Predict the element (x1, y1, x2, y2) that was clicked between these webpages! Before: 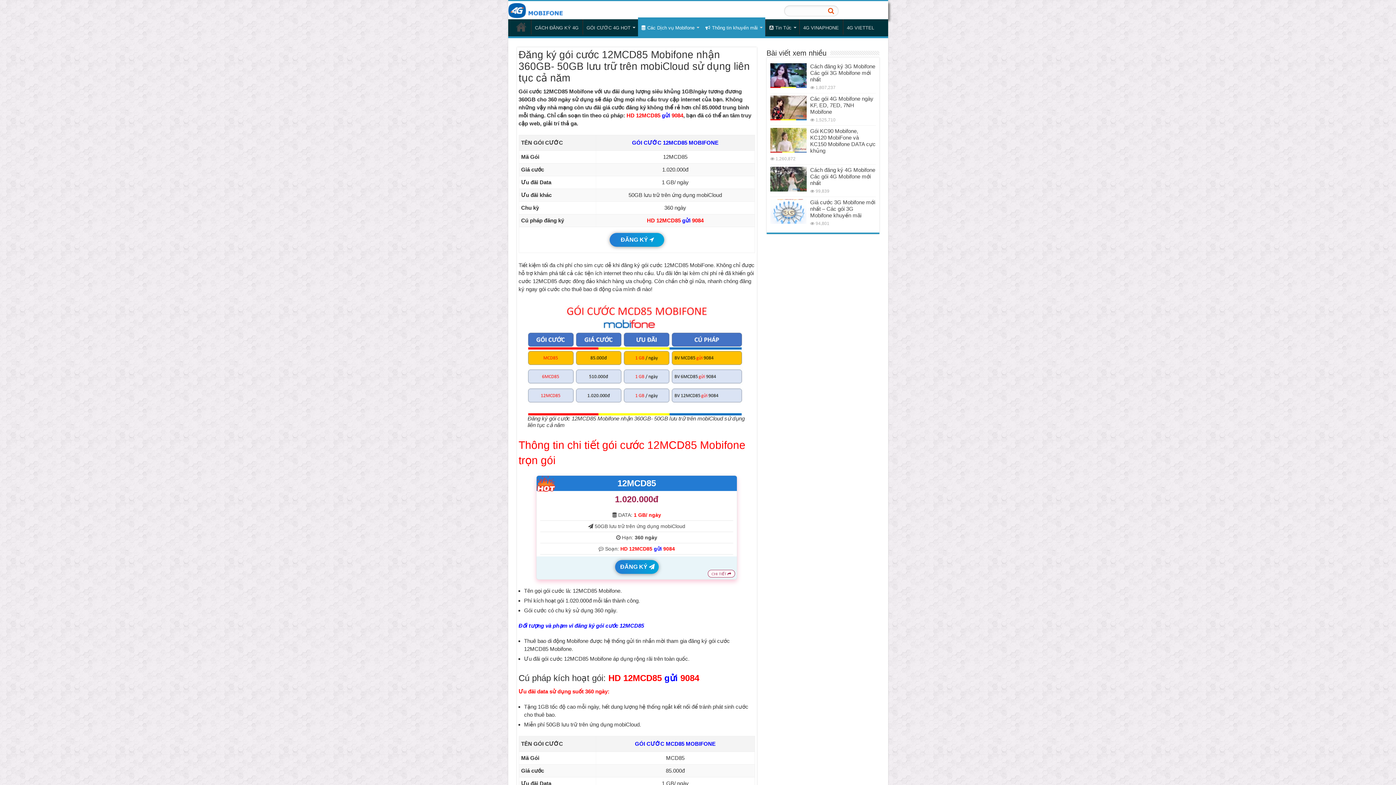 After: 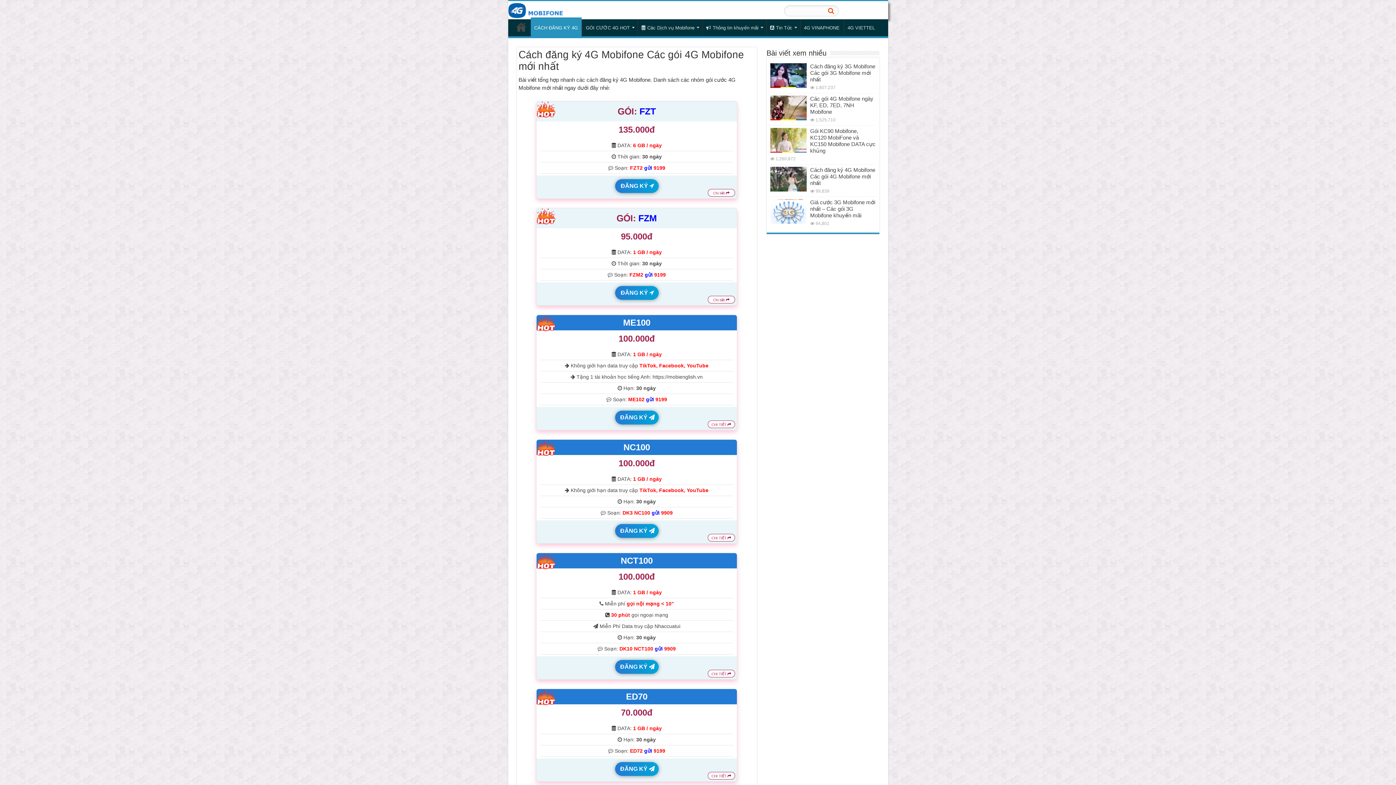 Action: label: CÁCH ĐĂNG KÝ 4G bbox: (531, 19, 582, 34)